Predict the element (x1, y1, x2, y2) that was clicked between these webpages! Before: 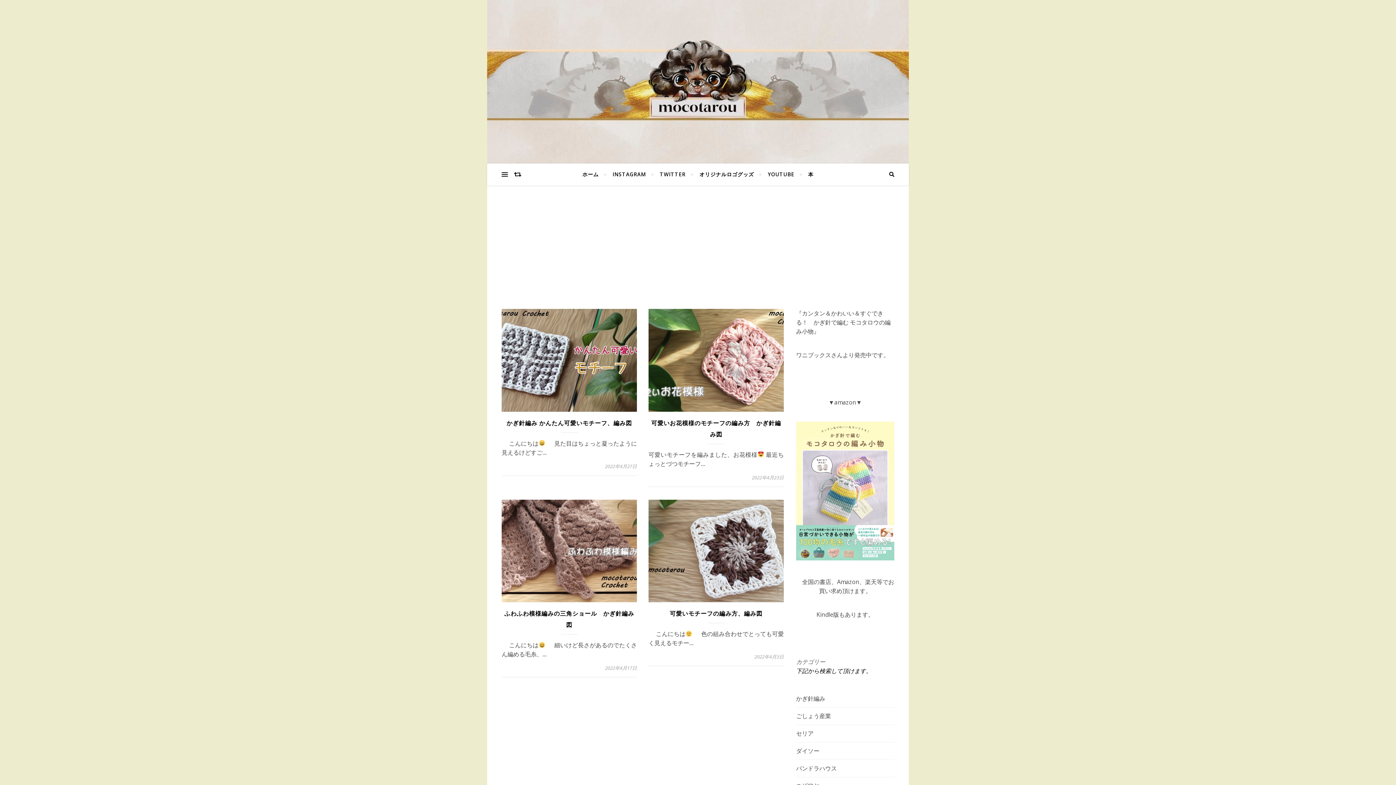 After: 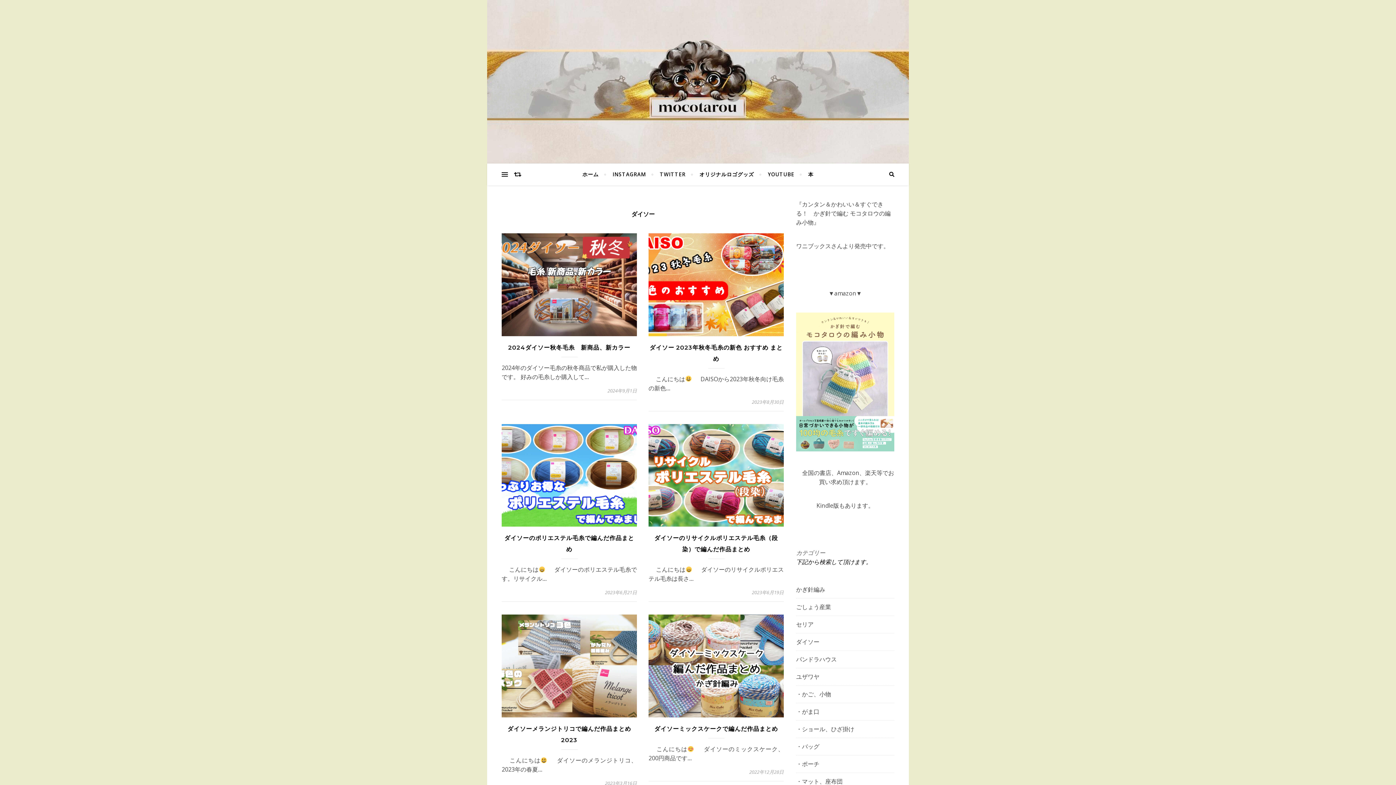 Action: label: ダイソー bbox: (796, 745, 819, 757)